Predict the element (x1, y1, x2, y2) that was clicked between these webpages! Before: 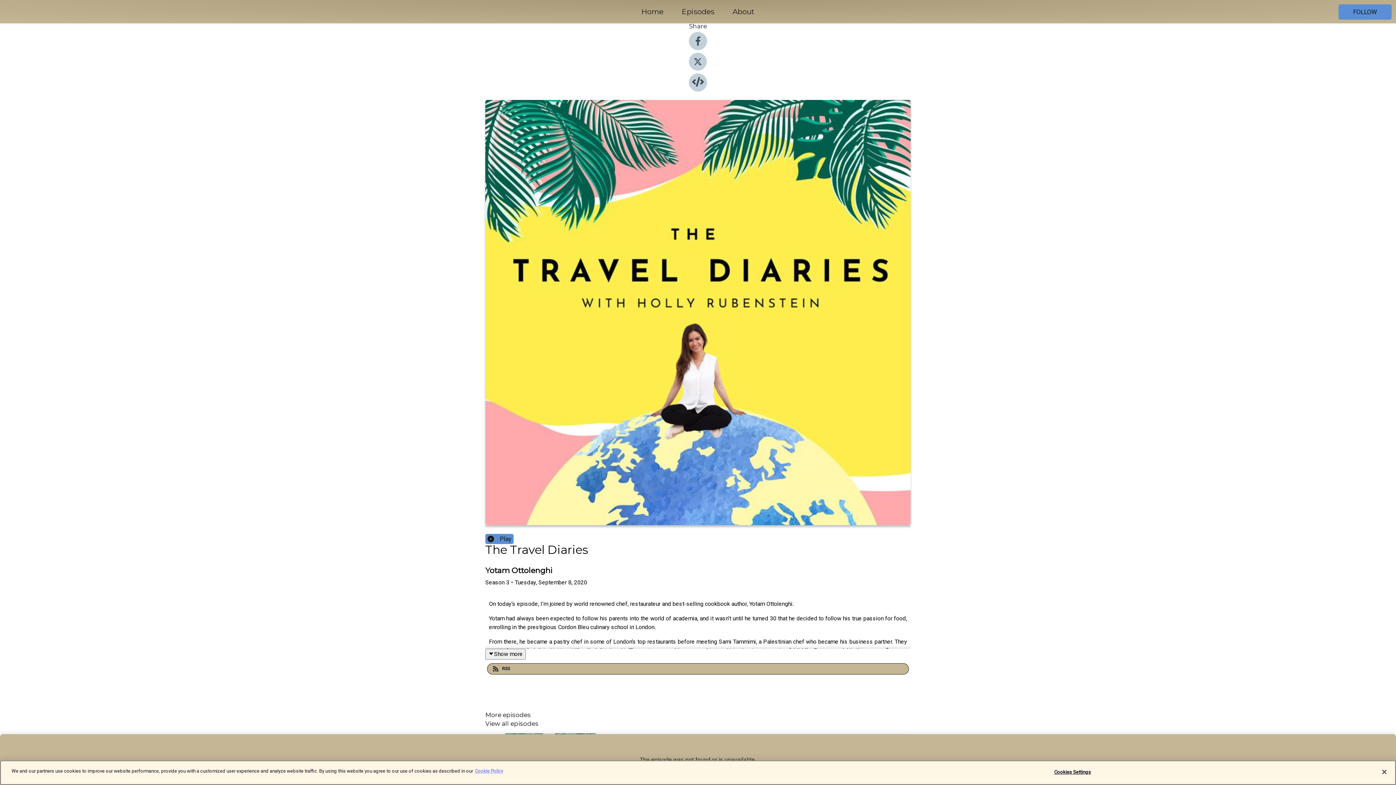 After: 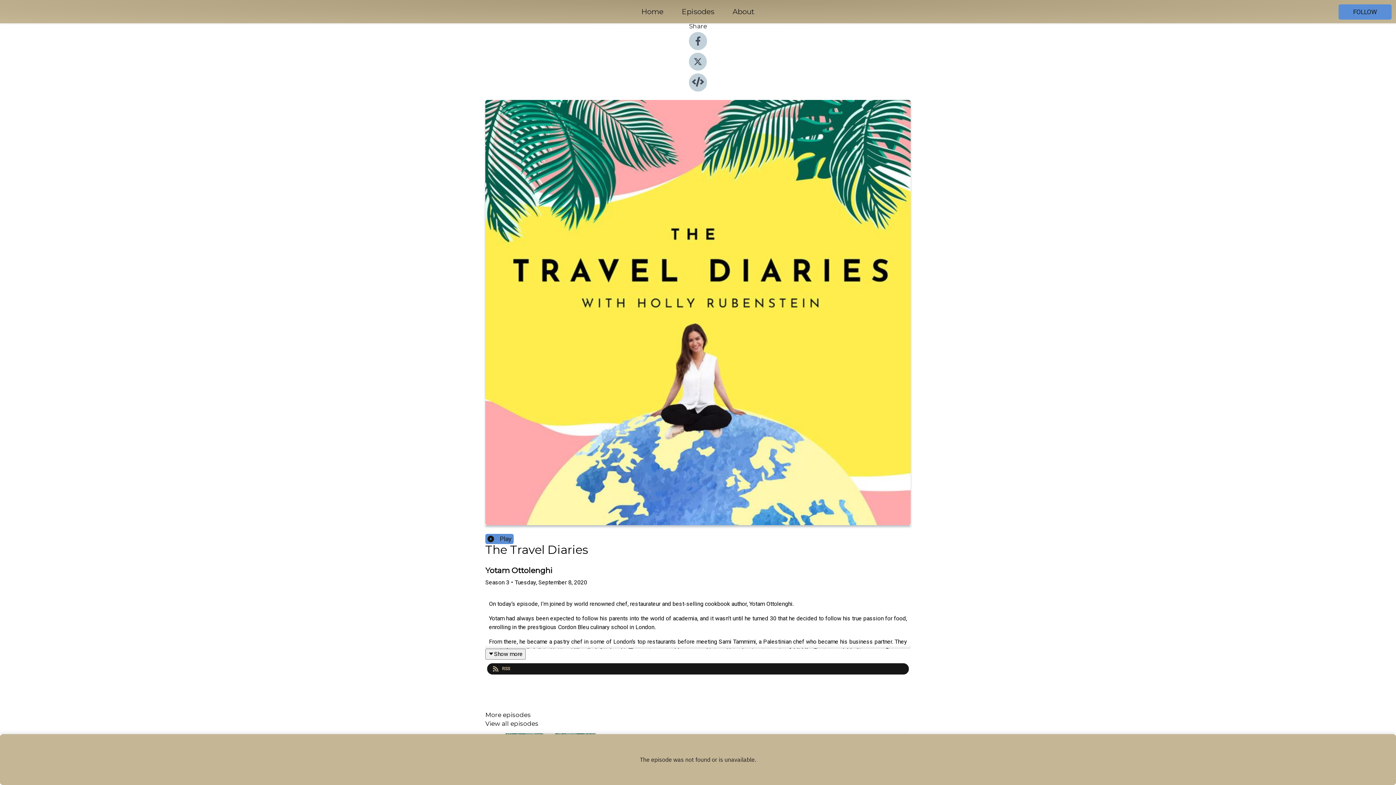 Action: label: RSS bbox: (487, 663, 909, 674)